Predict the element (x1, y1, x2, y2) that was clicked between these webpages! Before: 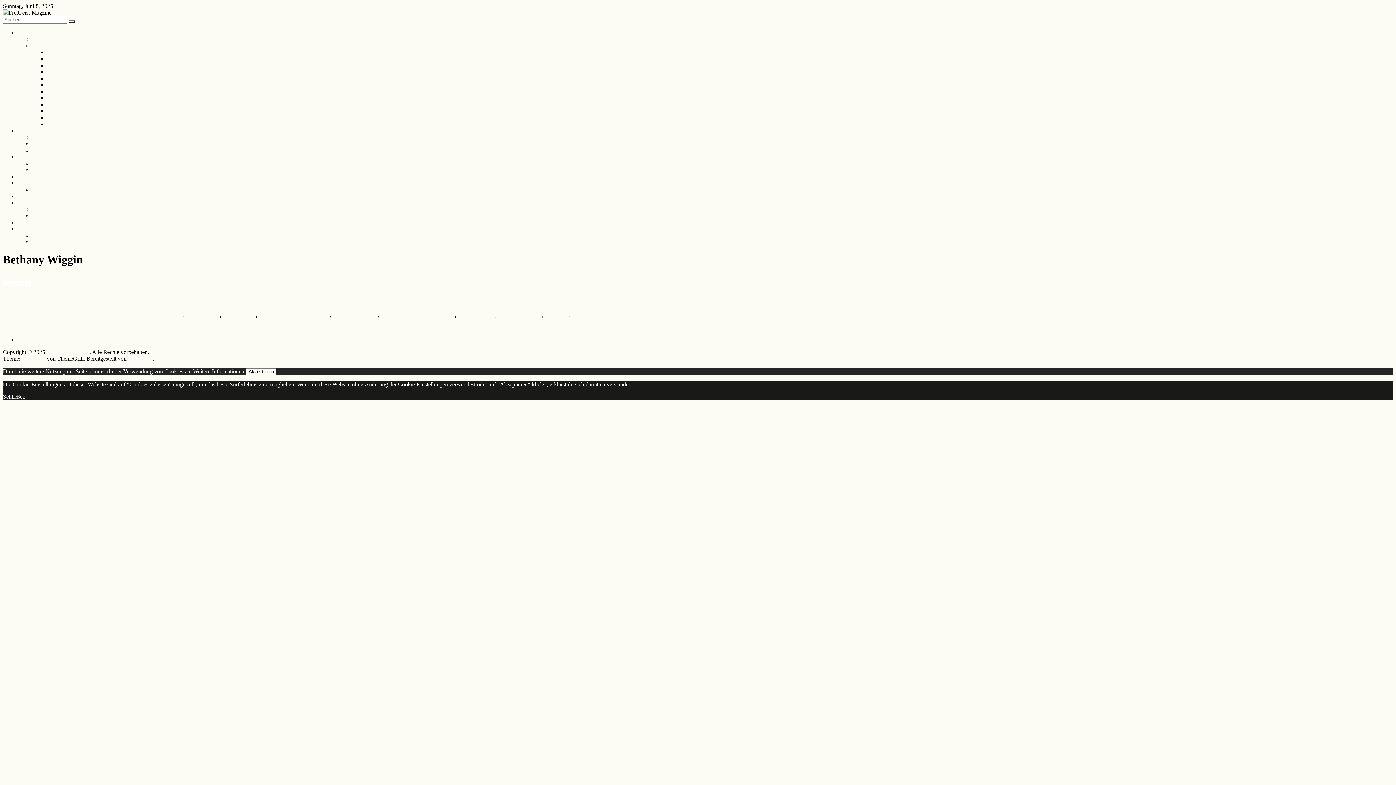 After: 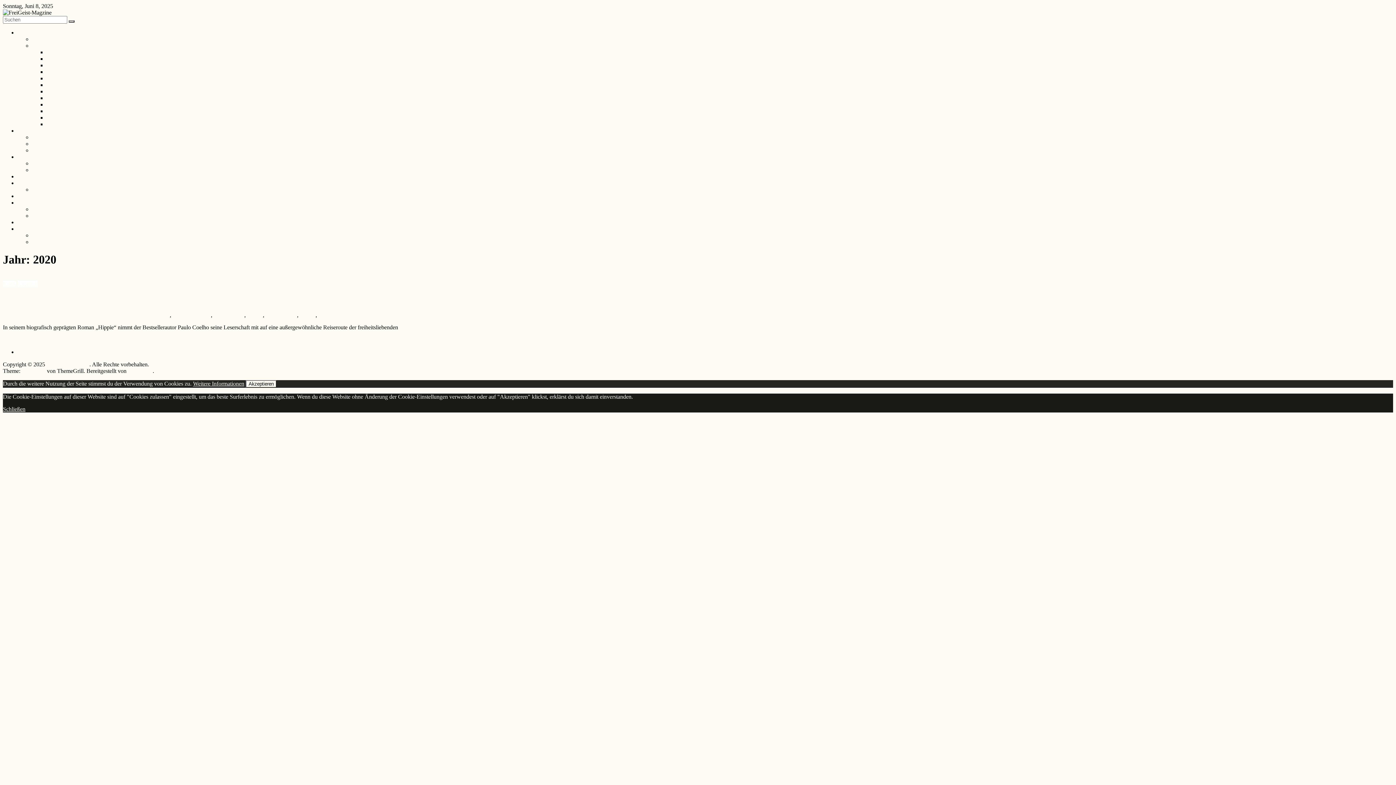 Action: bbox: (46, 75, 97, 81) label: #Zine des Jahres 2020